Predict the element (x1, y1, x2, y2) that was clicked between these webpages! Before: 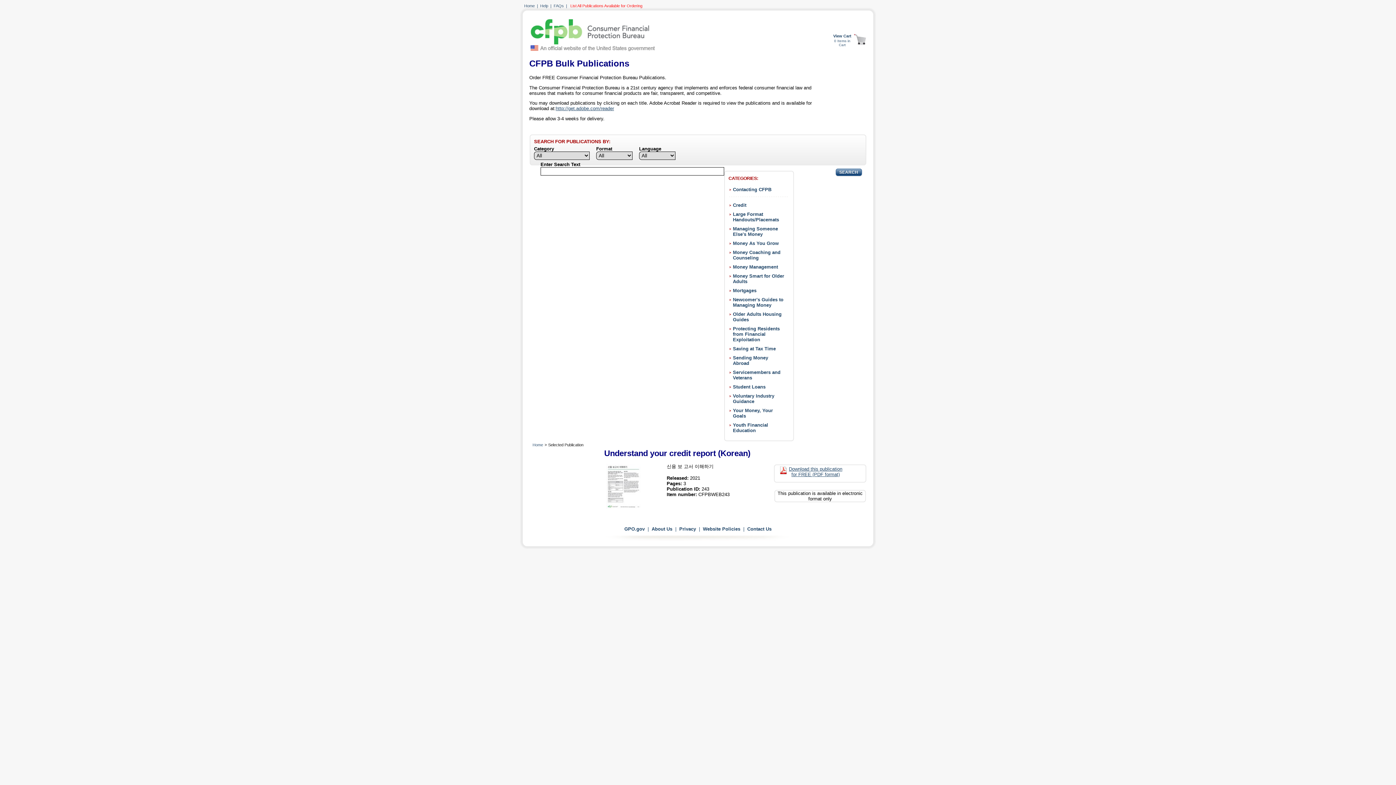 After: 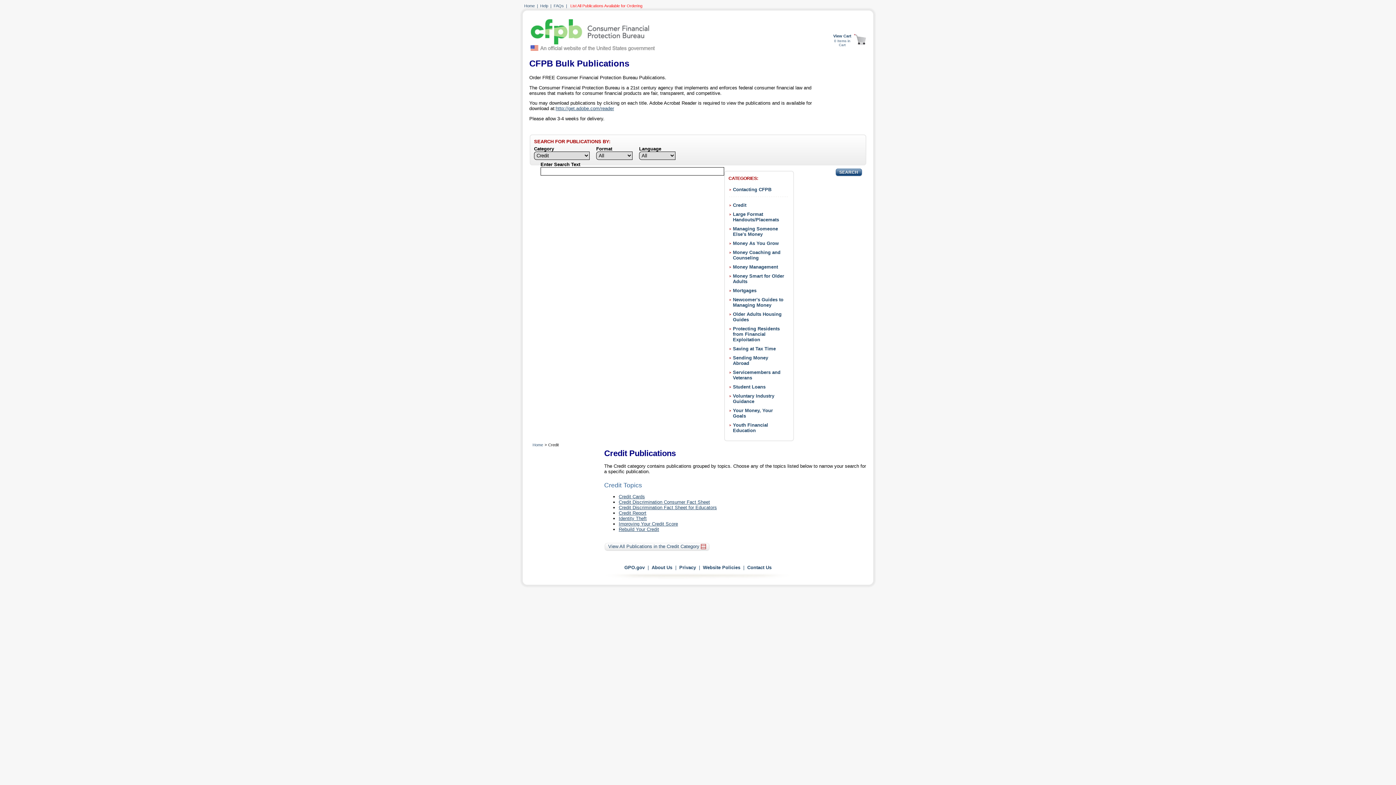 Action: label: Credit bbox: (733, 202, 746, 208)